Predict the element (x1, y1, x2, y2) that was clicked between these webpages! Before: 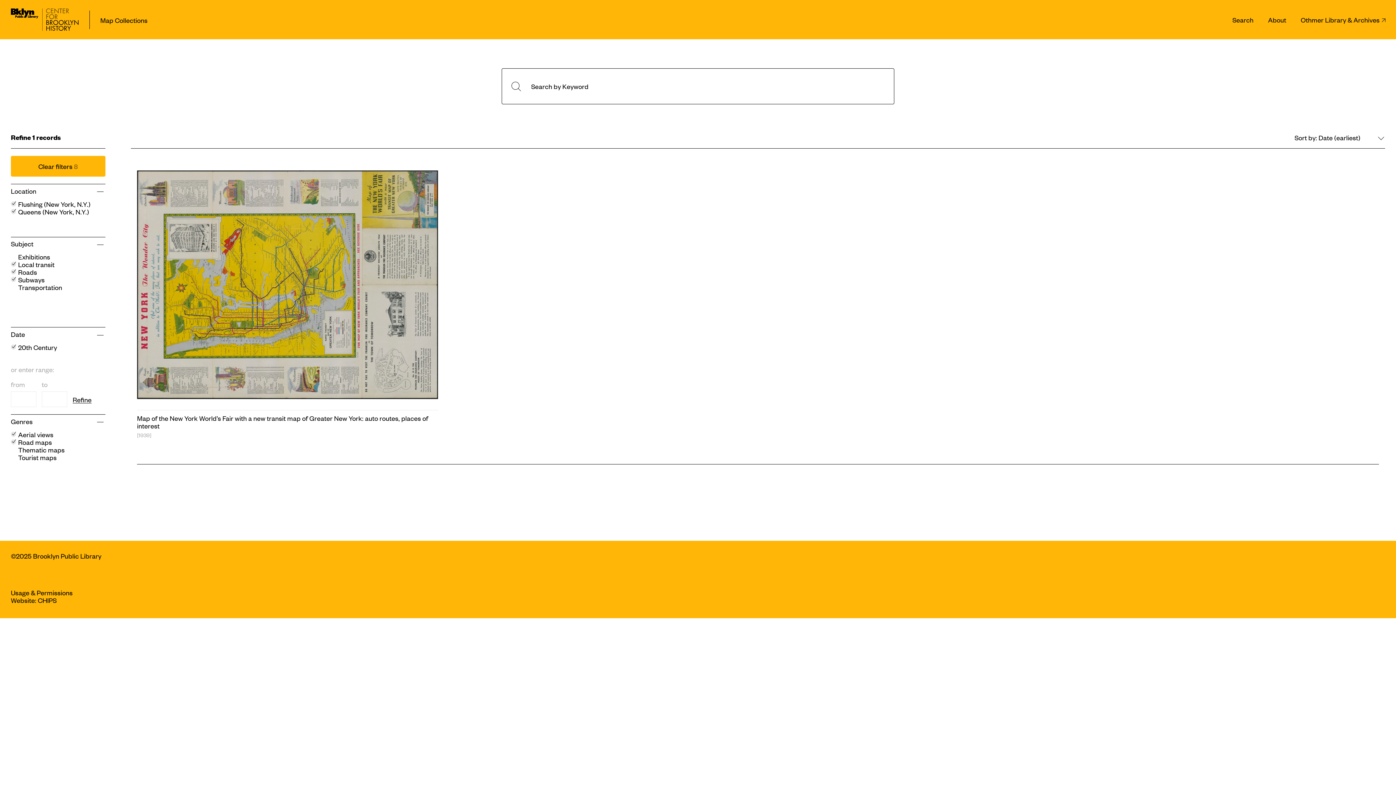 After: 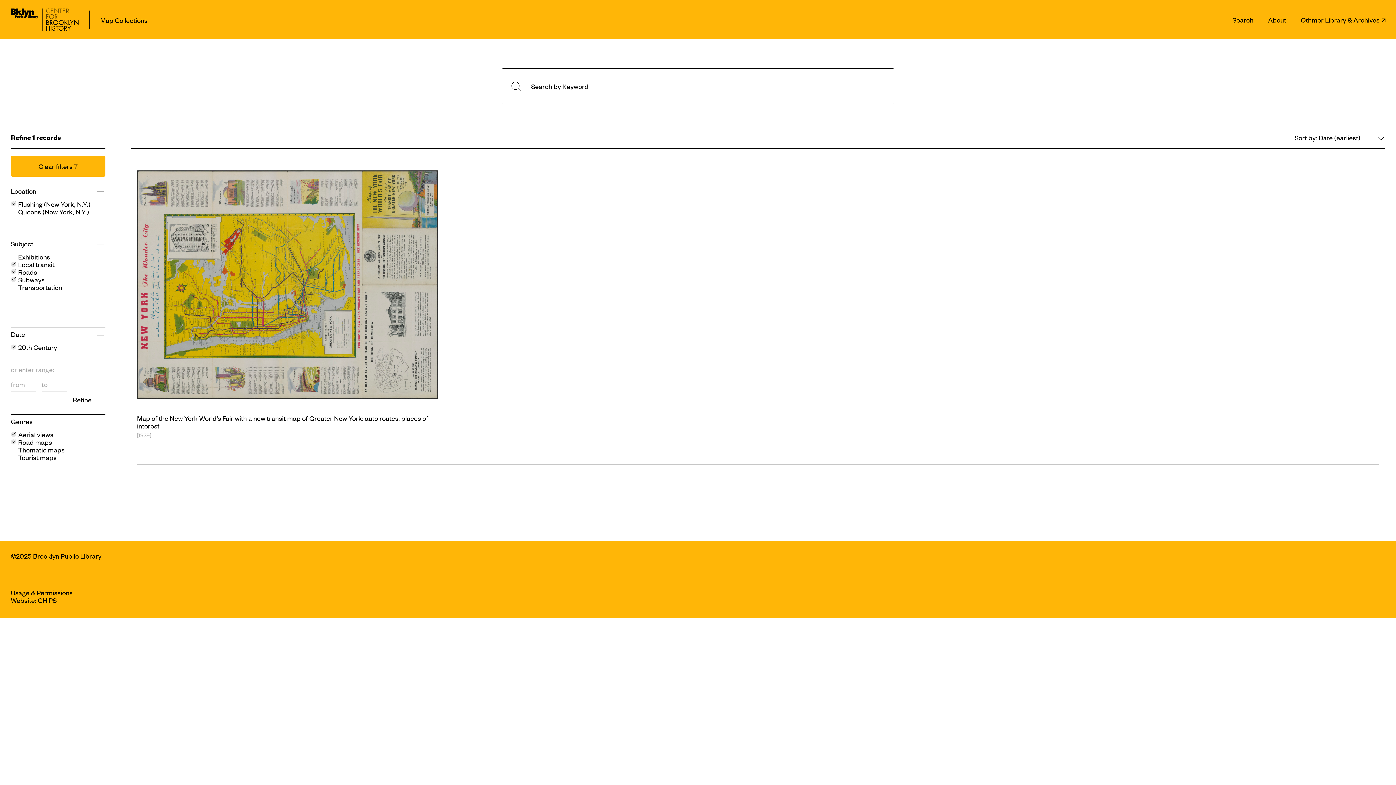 Action: label: Queens (New York, N.Y.) bbox: (18, 206, 89, 215)